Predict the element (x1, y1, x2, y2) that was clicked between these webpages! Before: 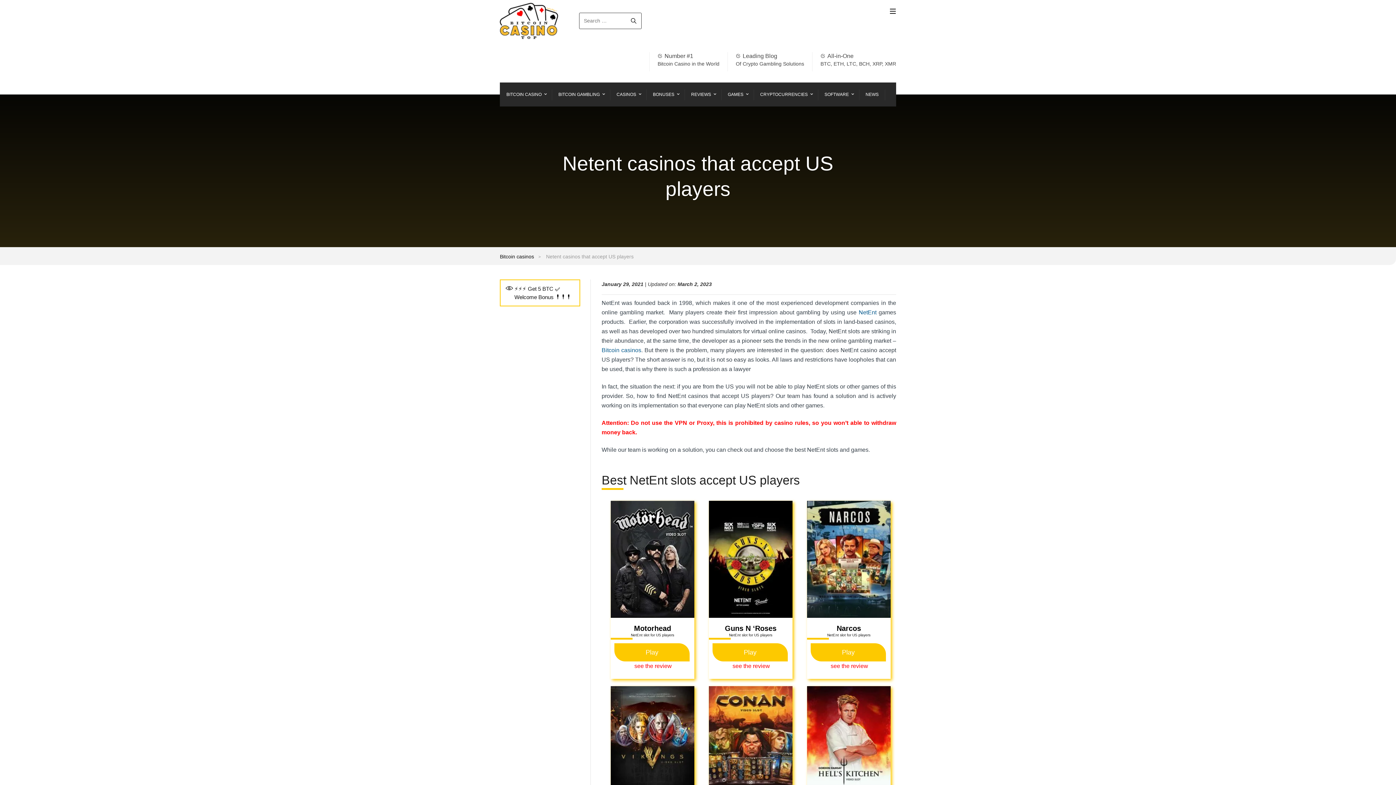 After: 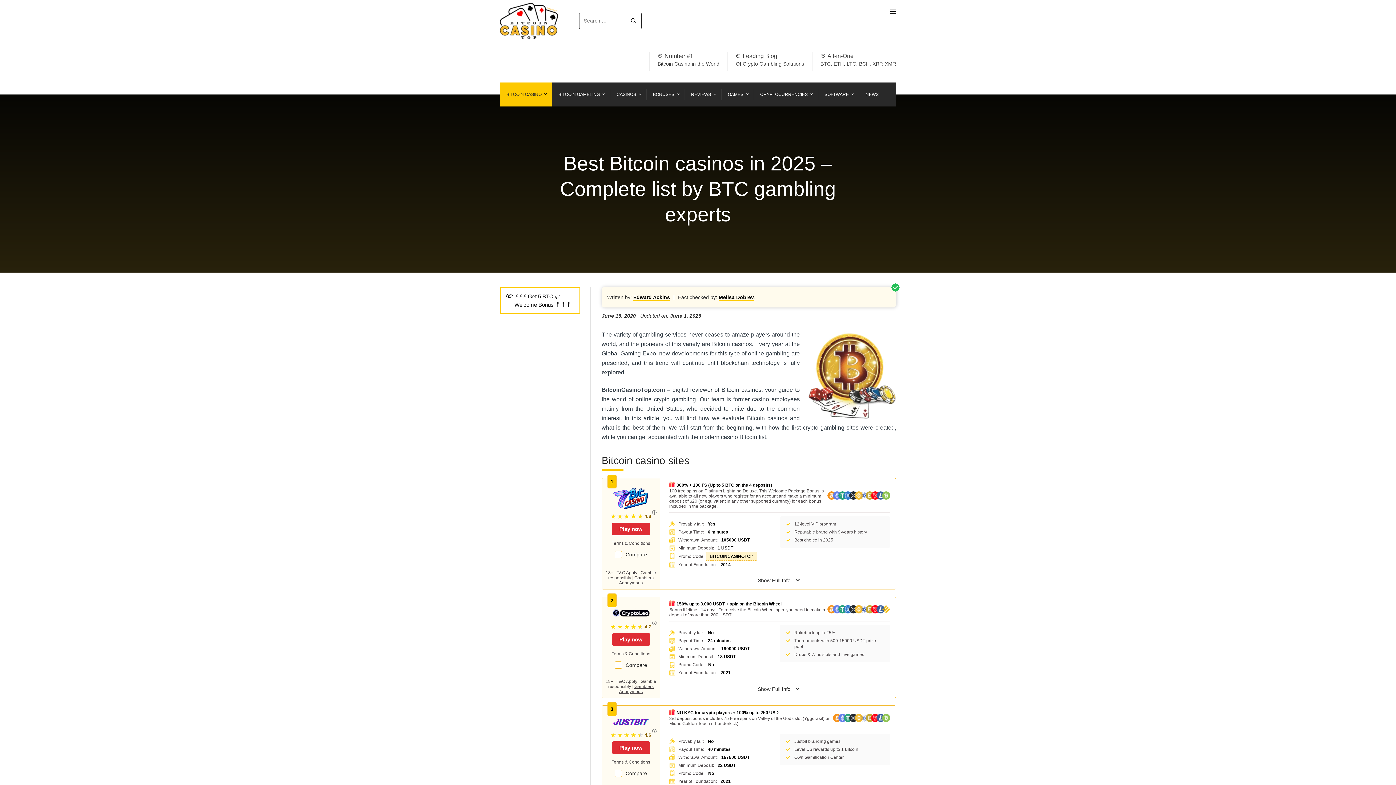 Action: label: Bitcoin casinos bbox: (500, 253, 541, 259)